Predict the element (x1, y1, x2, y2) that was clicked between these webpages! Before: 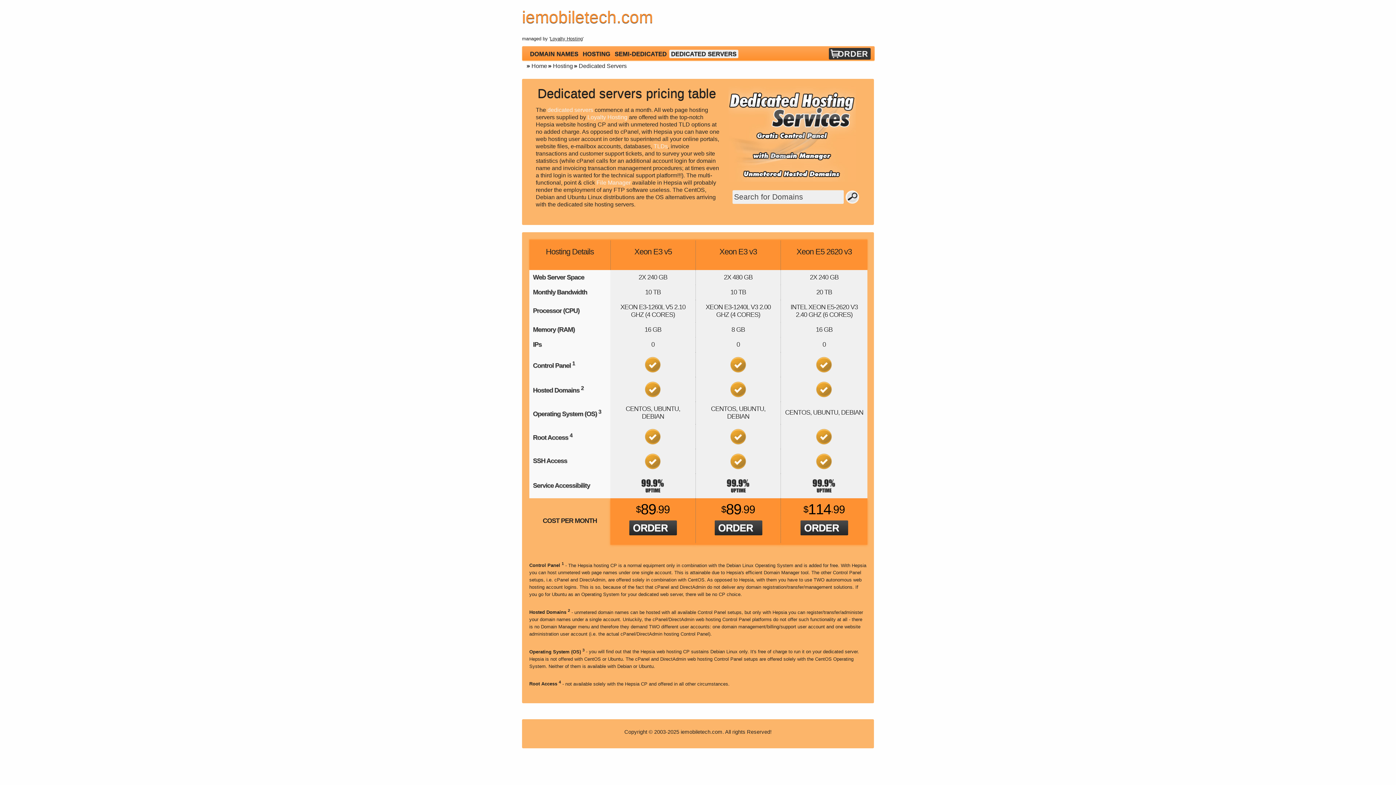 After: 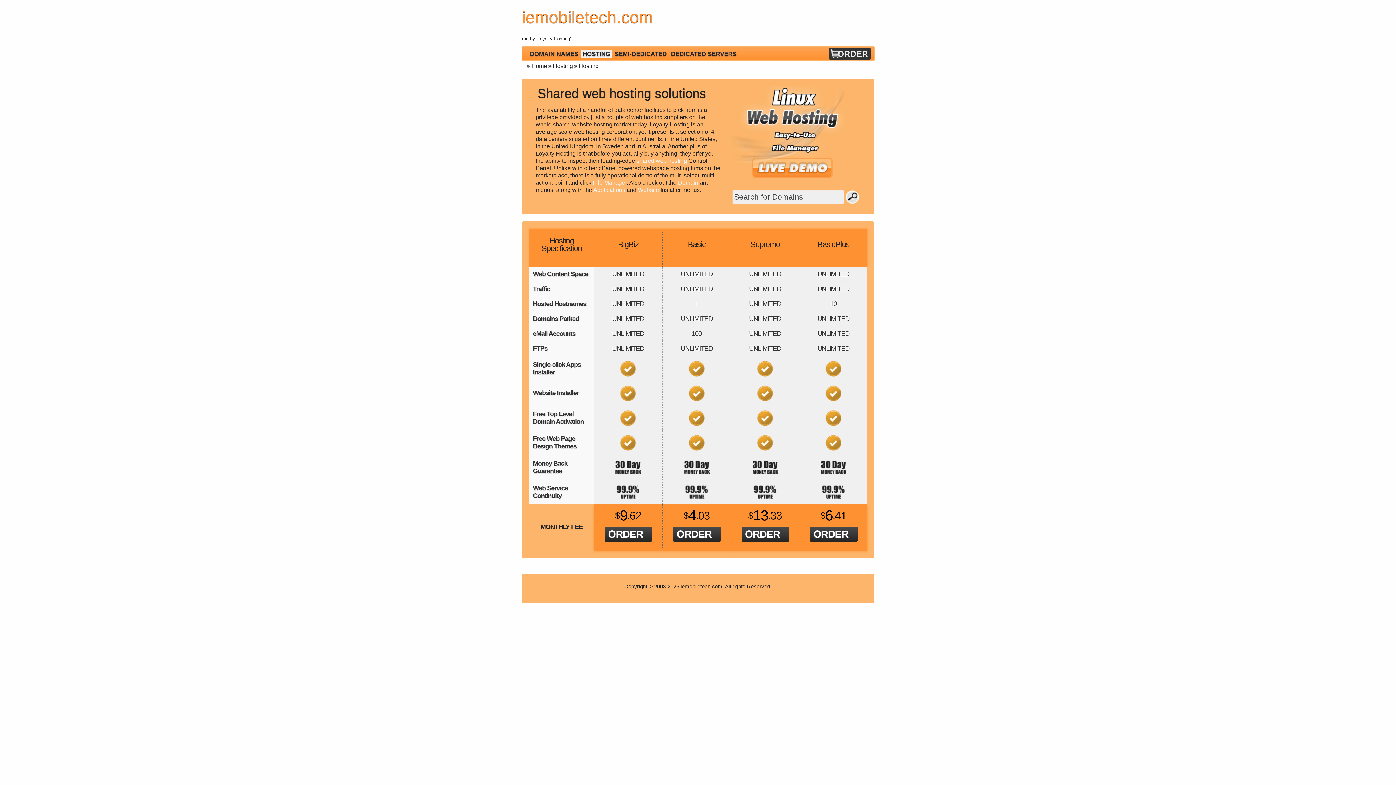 Action: label: HOSTING bbox: (581, 49, 612, 58)